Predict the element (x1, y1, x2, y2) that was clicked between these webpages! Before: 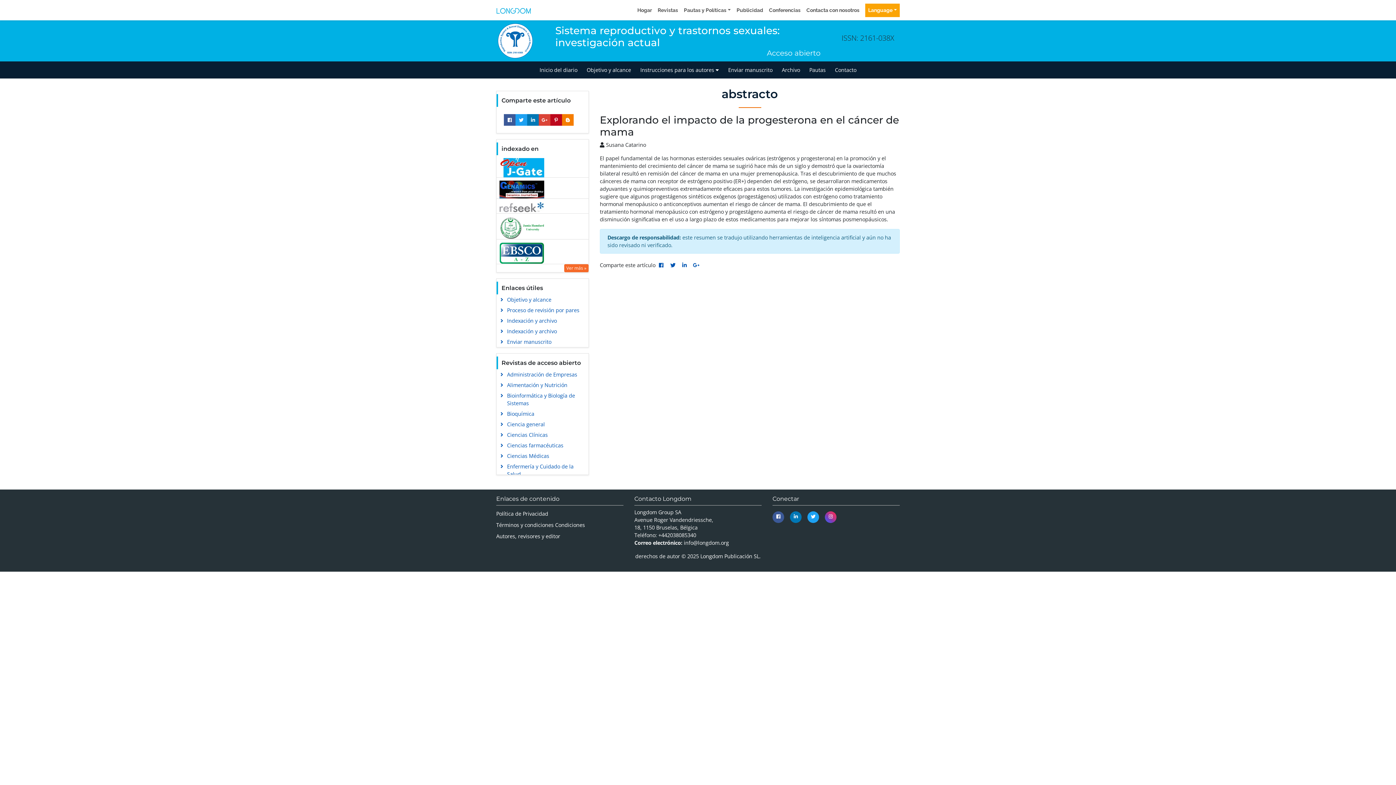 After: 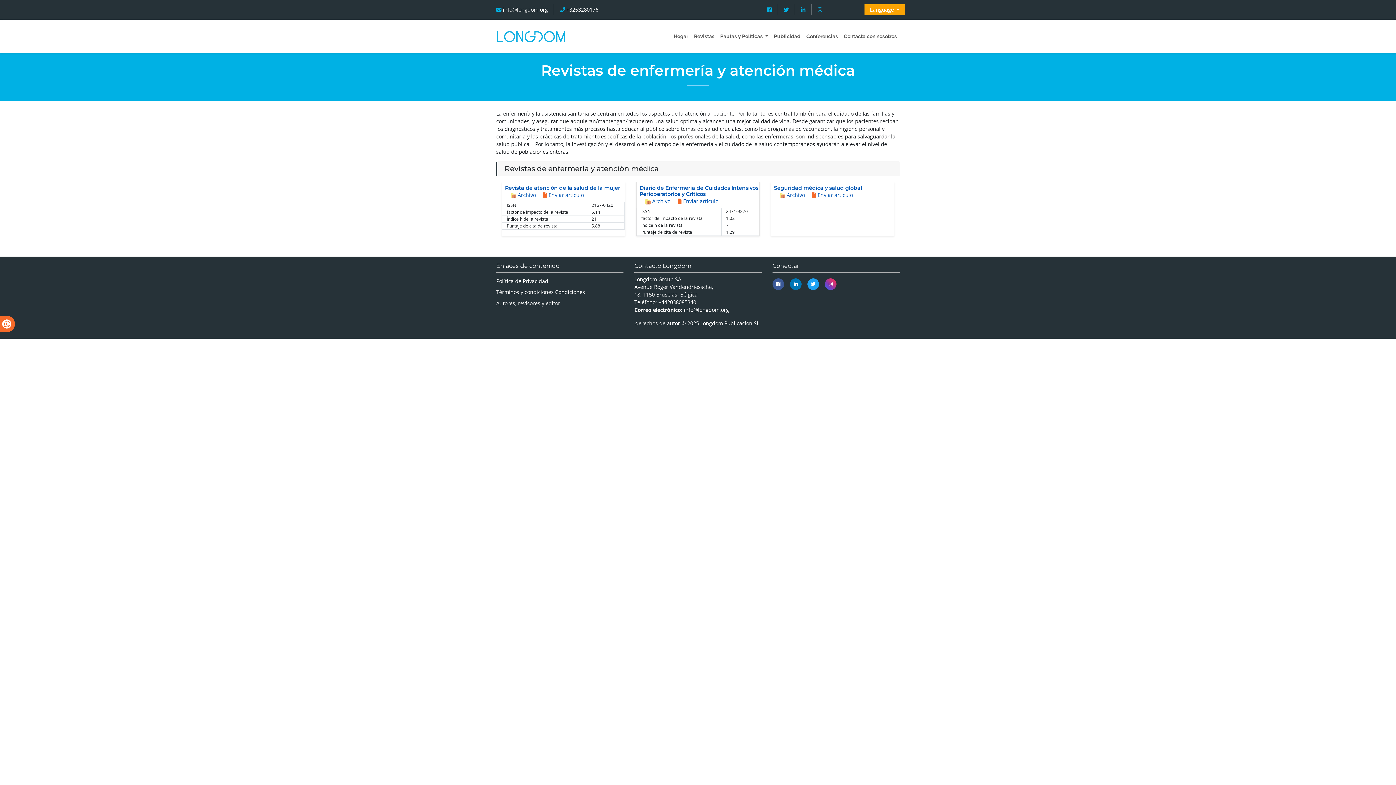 Action: label: Enfermería y Cuidado de la Salud bbox: (496, 461, 588, 479)